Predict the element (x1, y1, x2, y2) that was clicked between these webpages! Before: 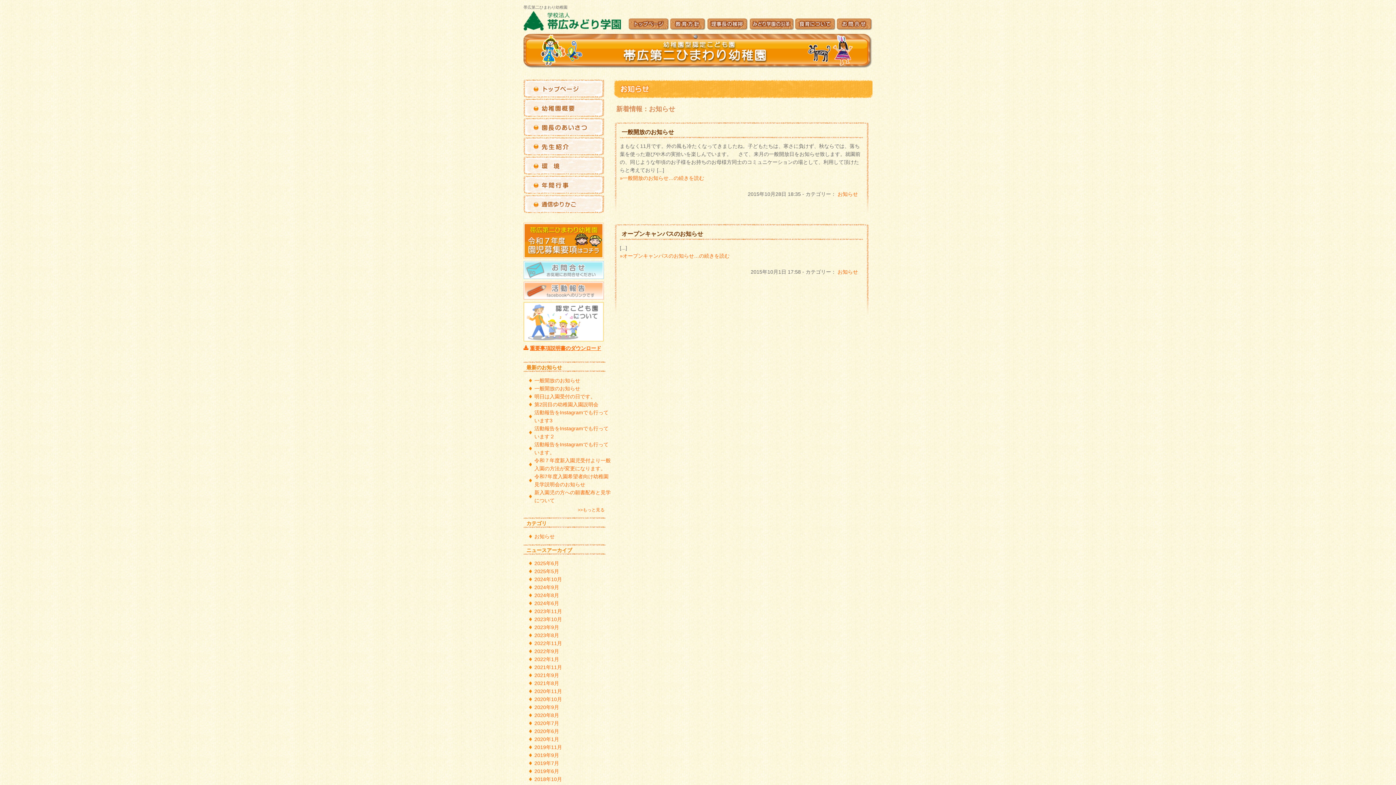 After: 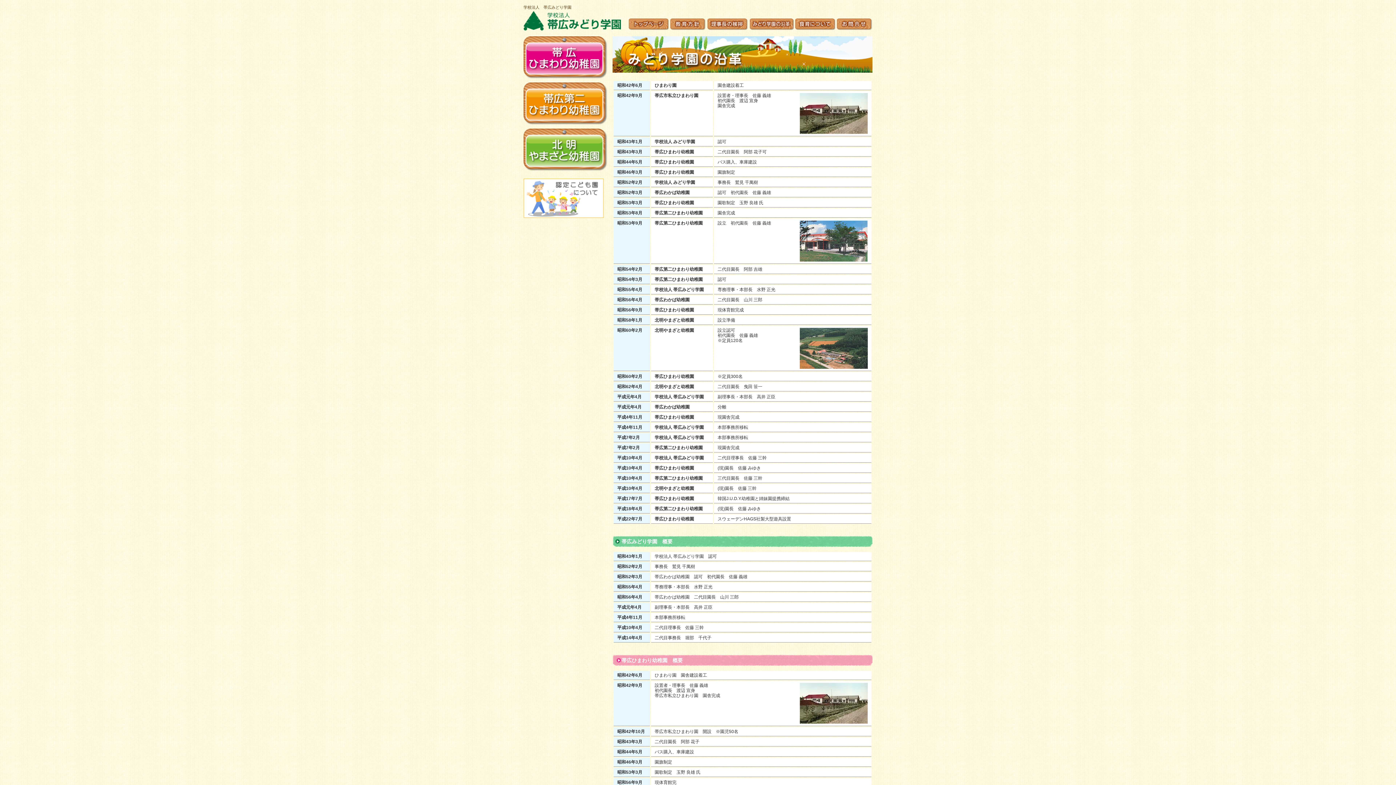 Action: bbox: (749, 26, 794, 31)